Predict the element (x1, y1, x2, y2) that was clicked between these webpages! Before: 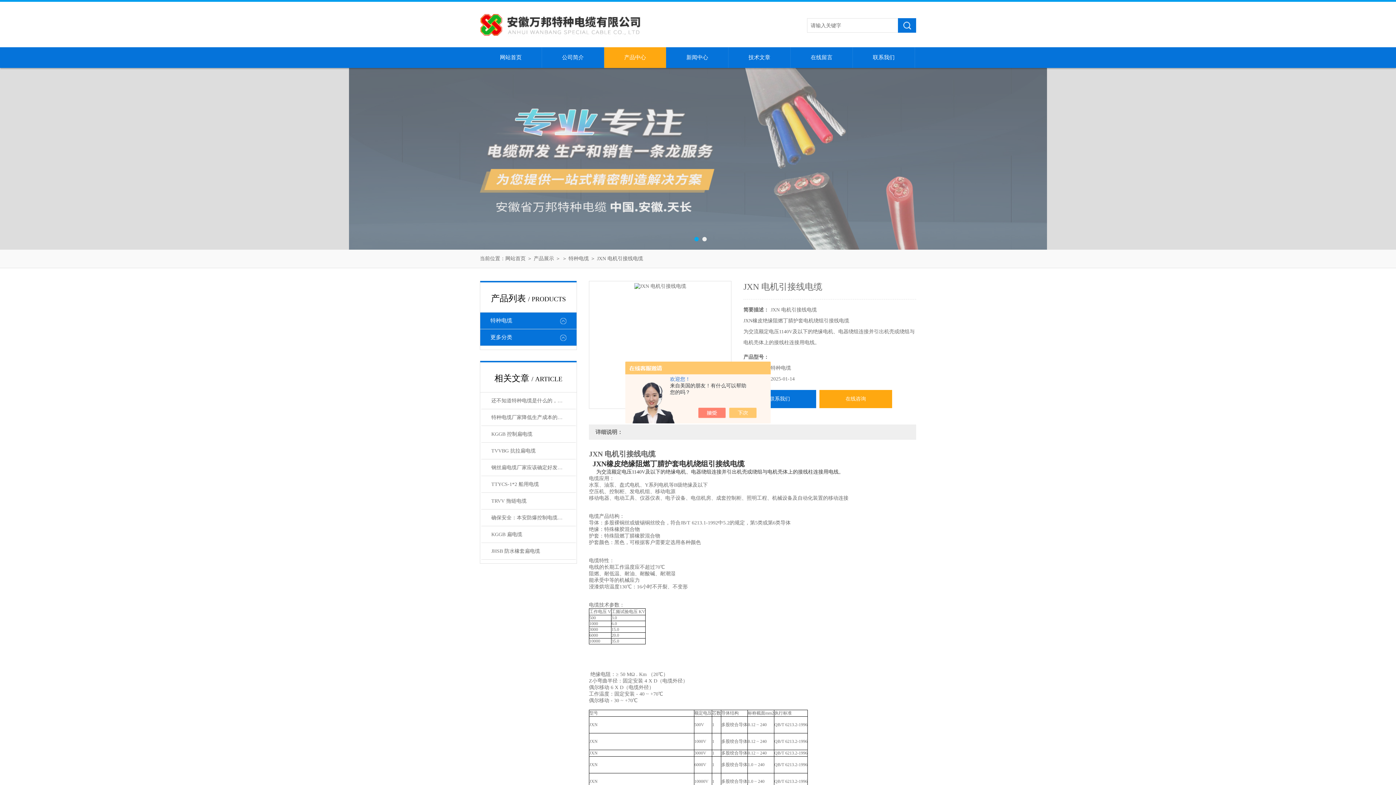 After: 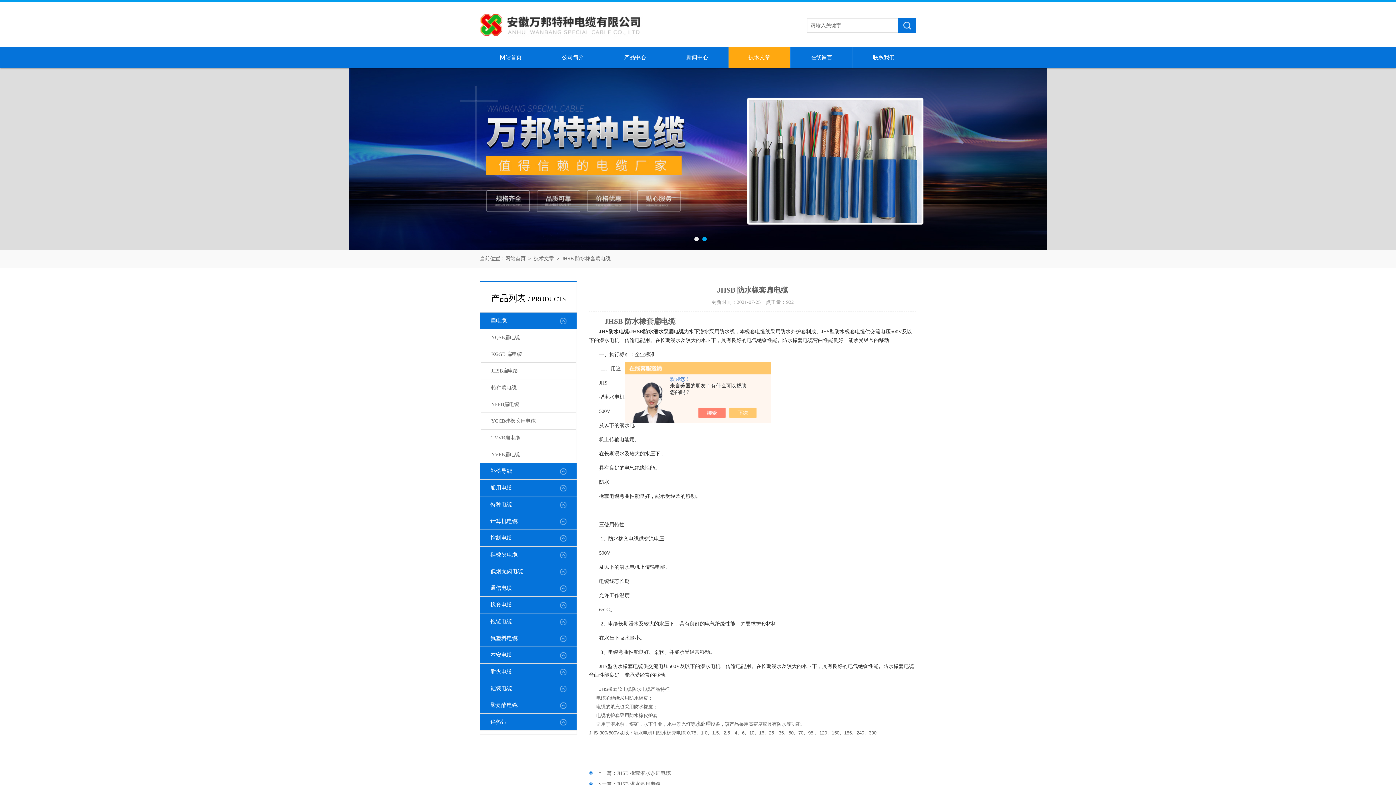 Action: label: JHSB 防水橡套扁电缆 bbox: (481, 543, 575, 560)